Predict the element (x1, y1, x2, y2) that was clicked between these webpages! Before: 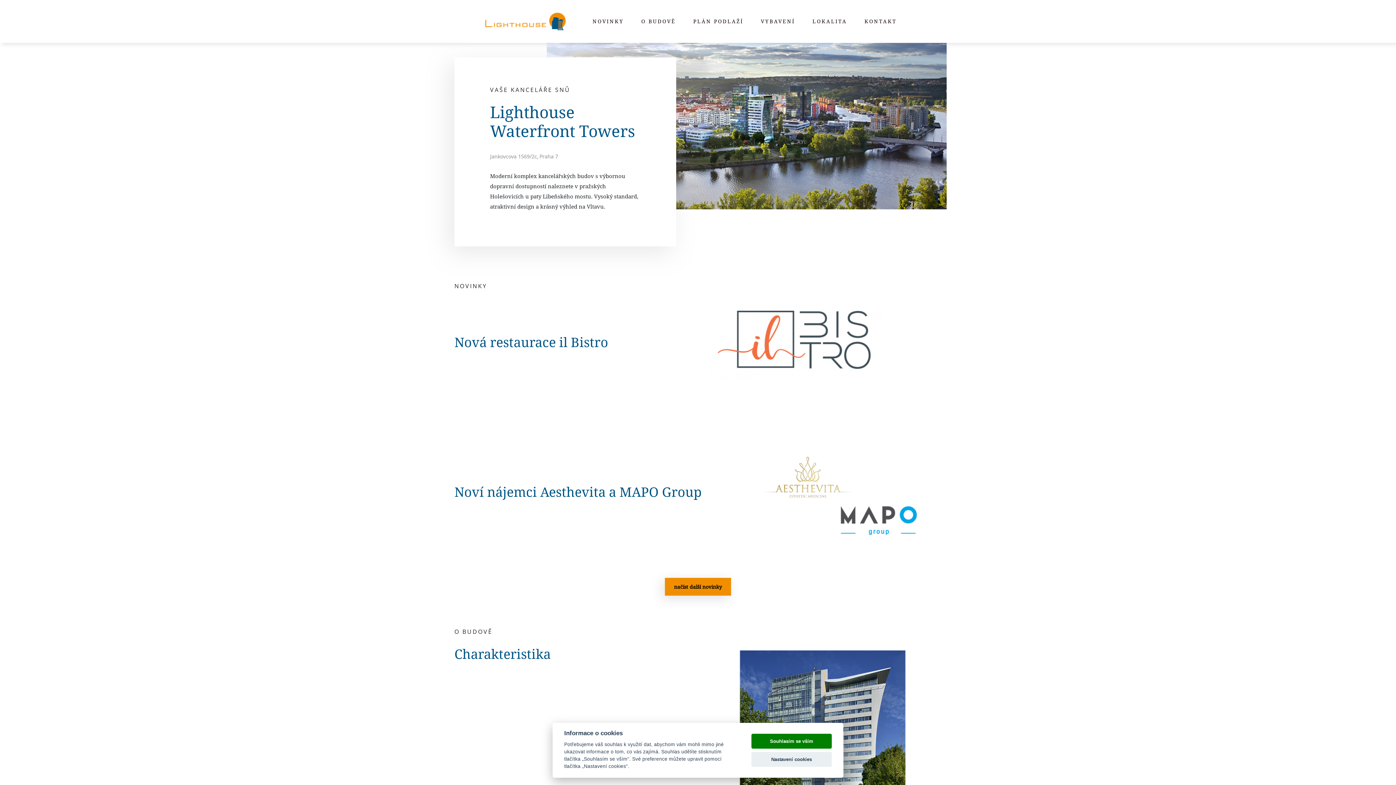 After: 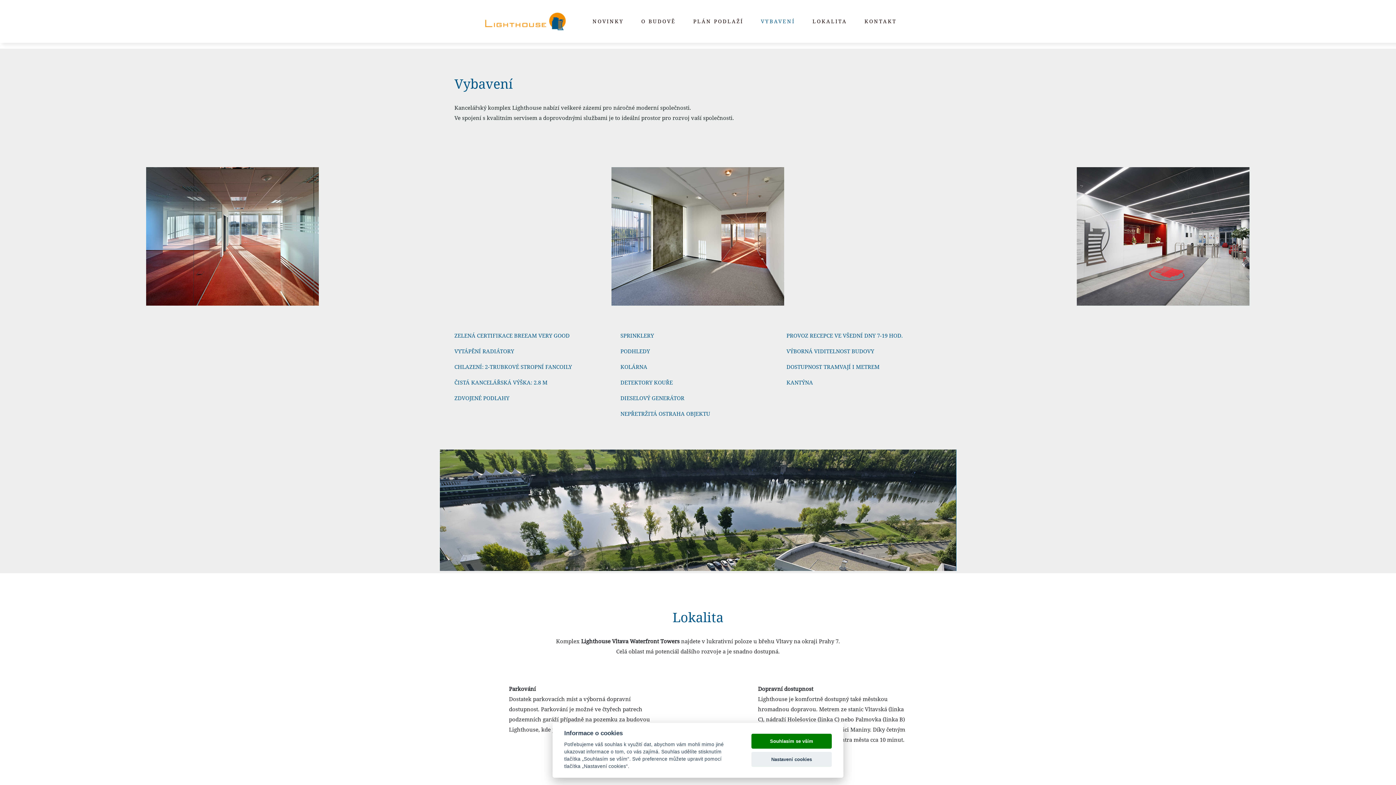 Action: bbox: (752, 13, 804, 29) label: VYBAVENÍ